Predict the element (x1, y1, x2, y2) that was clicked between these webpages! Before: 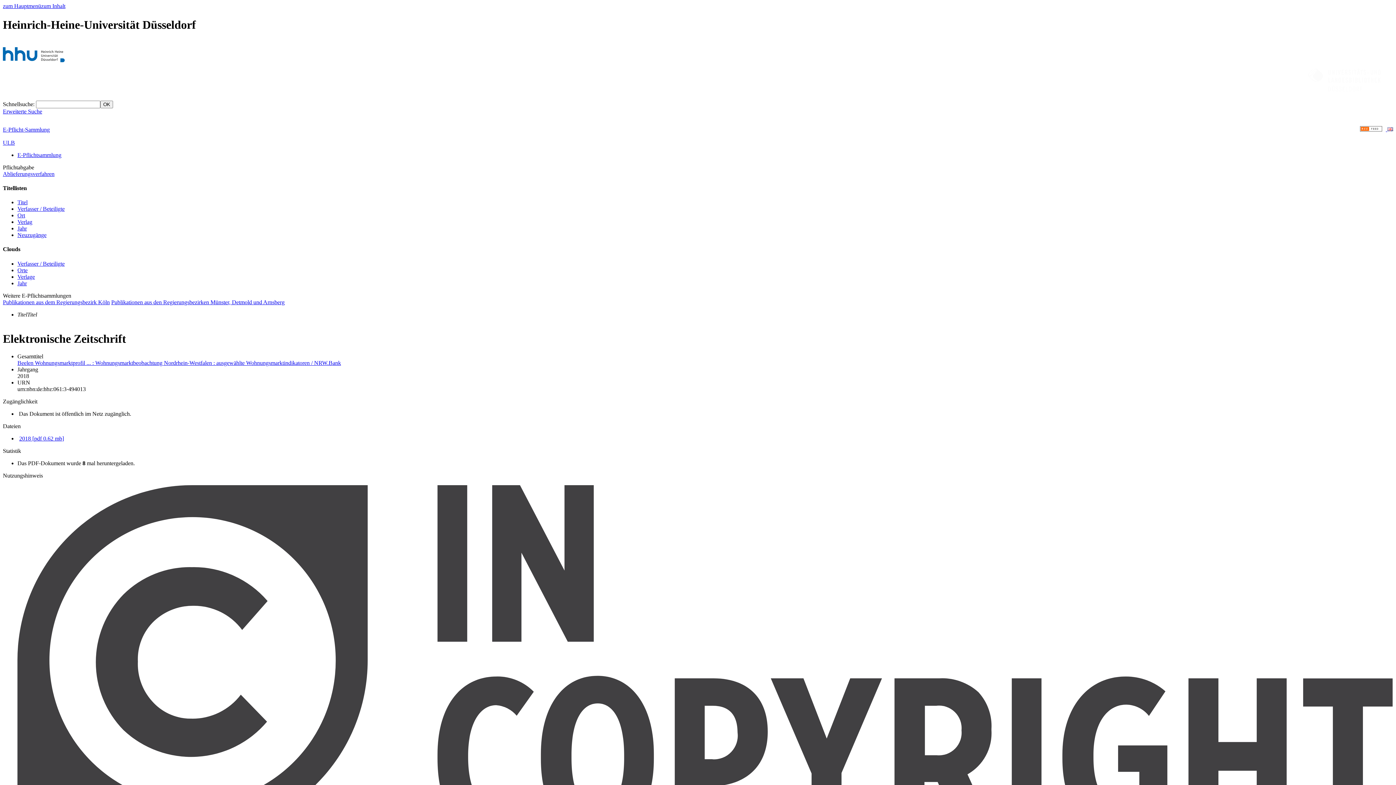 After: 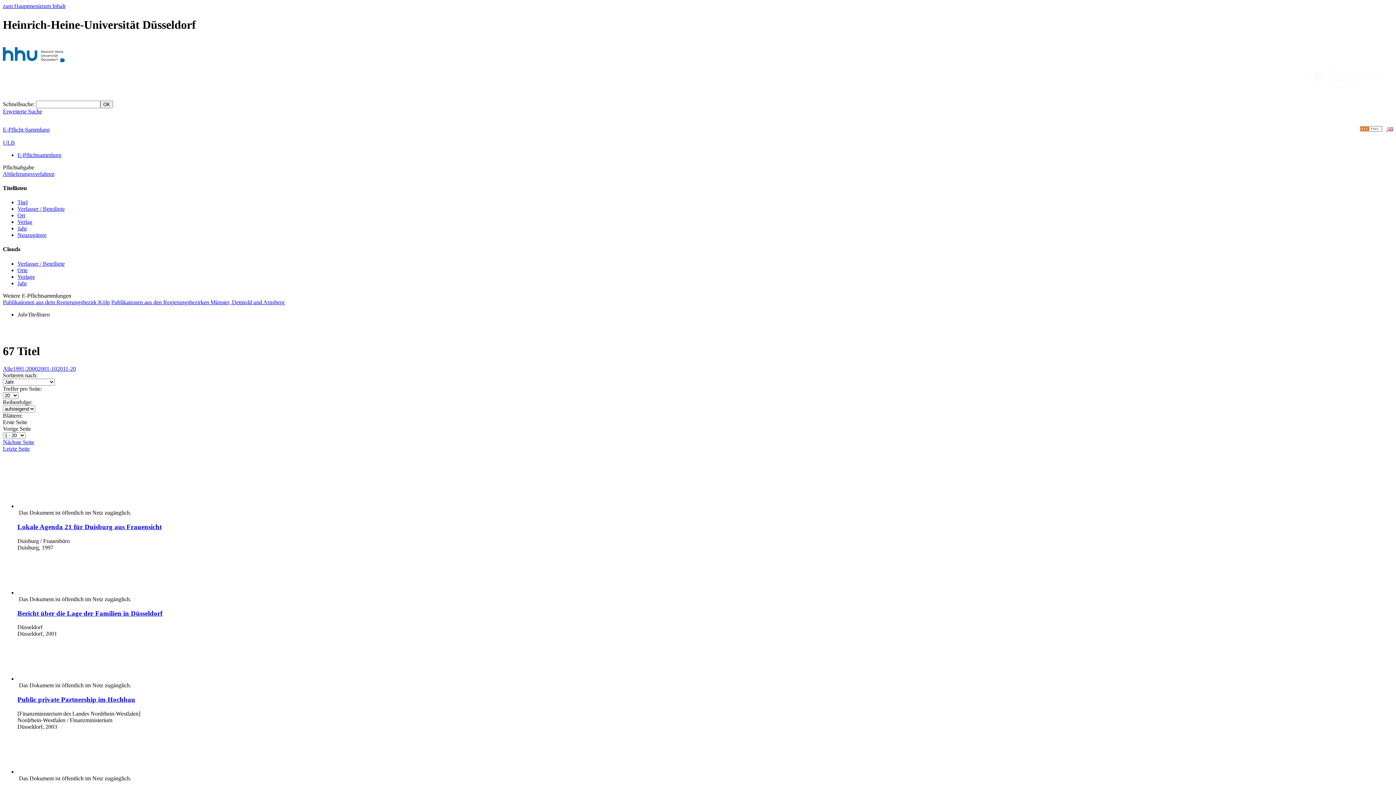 Action: bbox: (17, 225, 26, 231) label: Jahr